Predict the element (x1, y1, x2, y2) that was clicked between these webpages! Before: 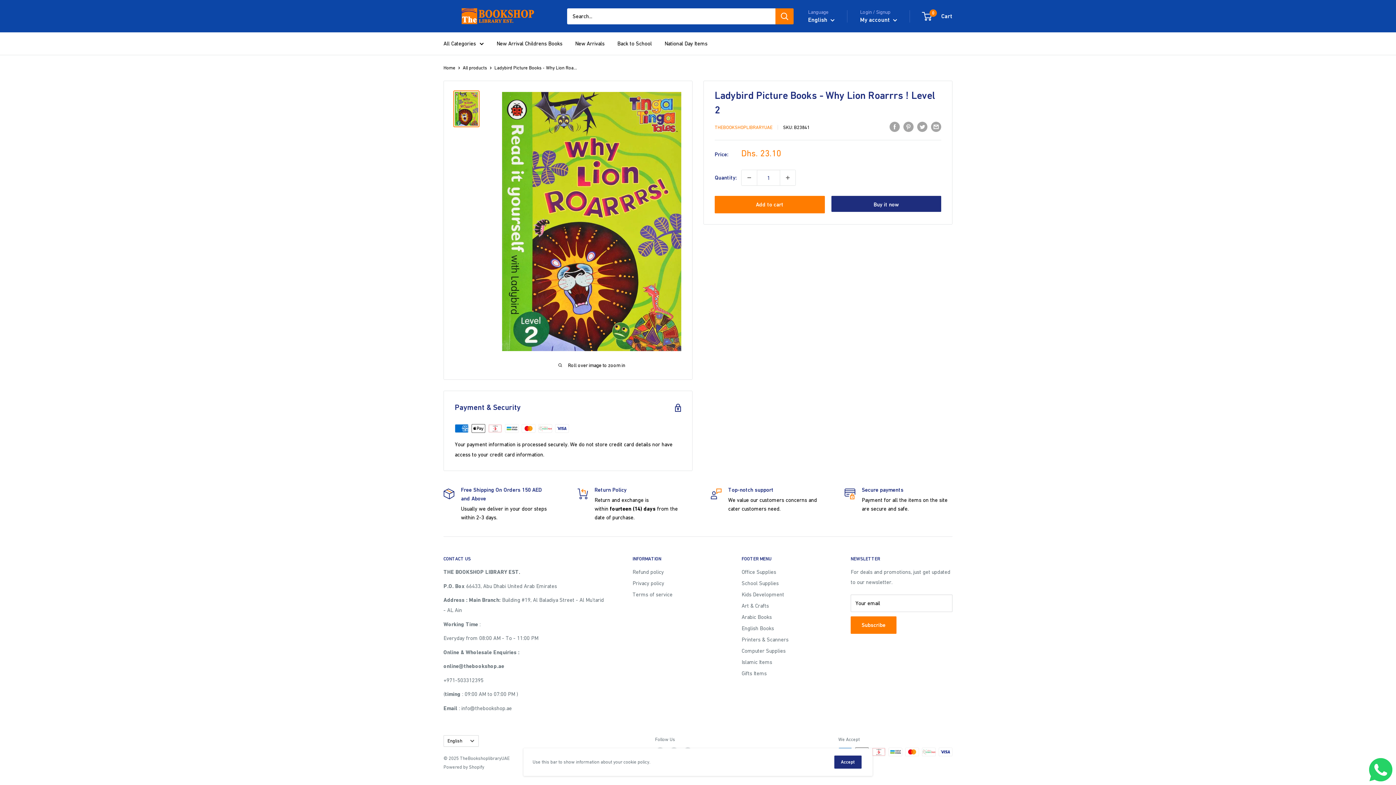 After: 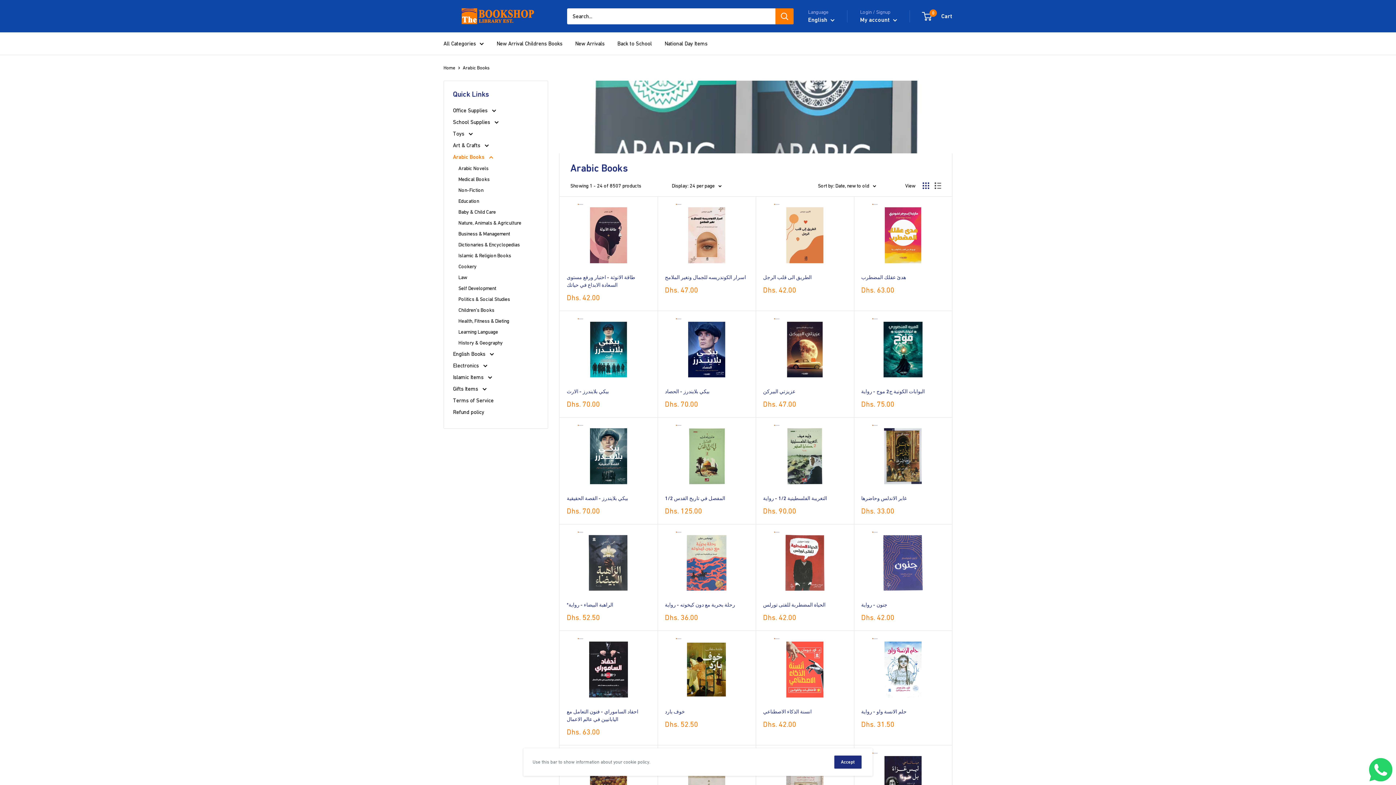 Action: bbox: (741, 611, 825, 623) label: Arabic Books